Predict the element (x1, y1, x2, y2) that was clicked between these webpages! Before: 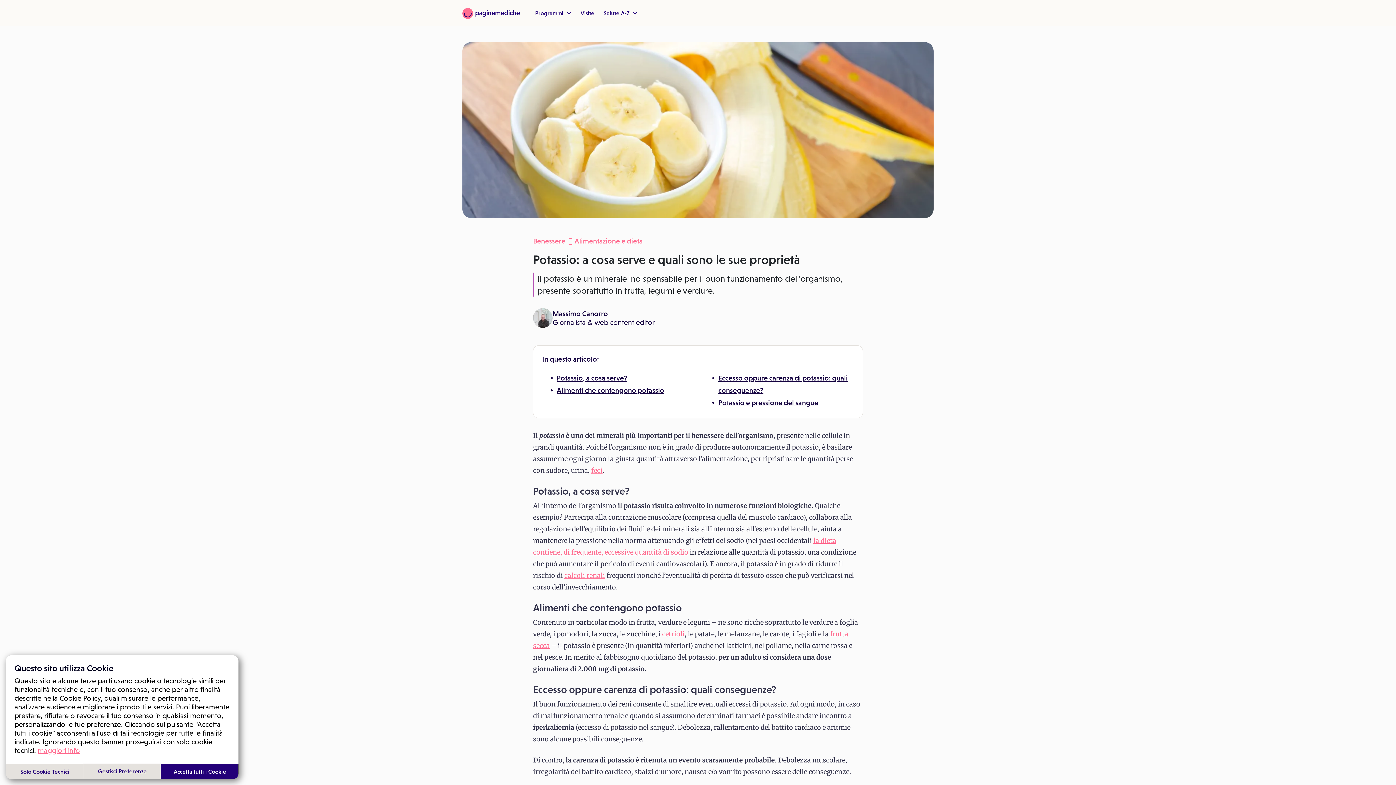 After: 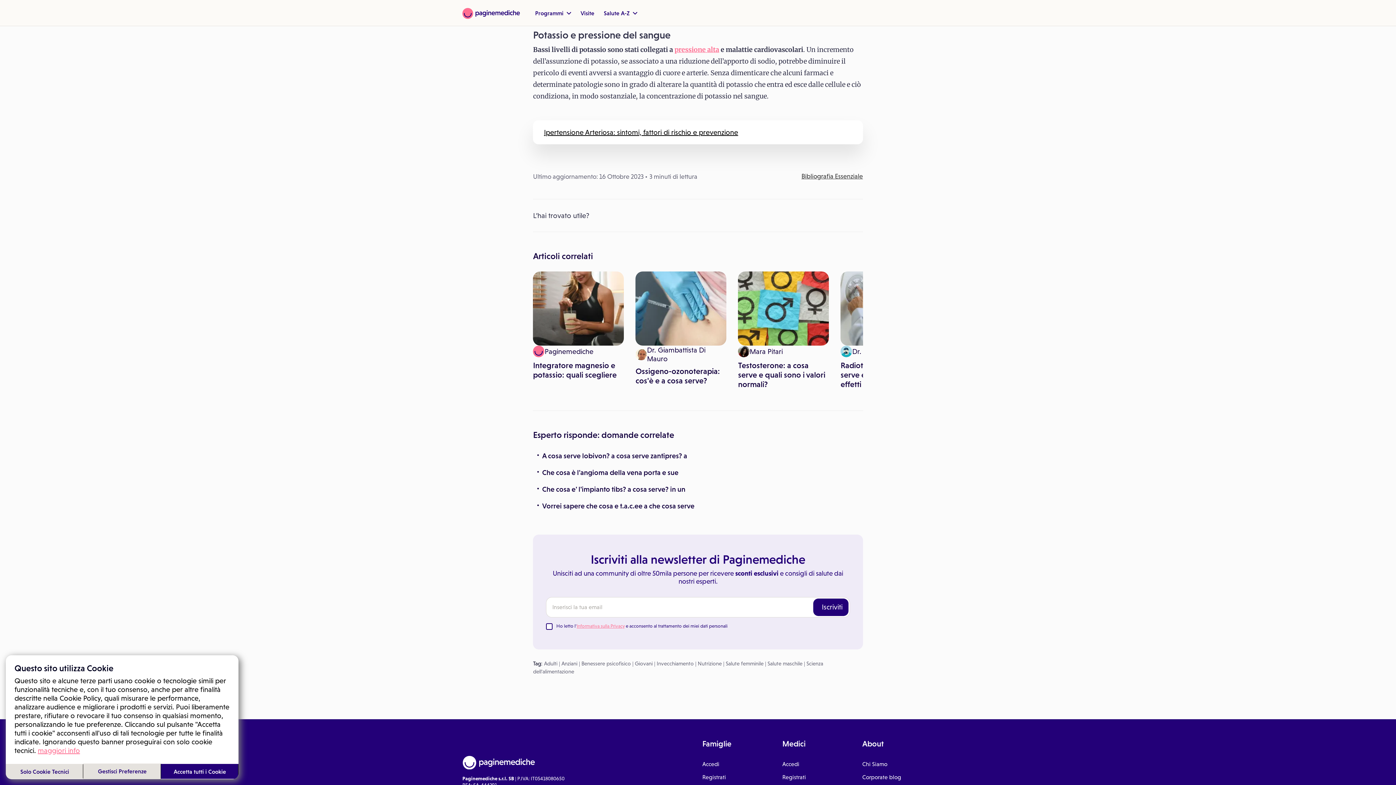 Action: label: Potassio e pressione del sangue bbox: (718, 398, 818, 406)